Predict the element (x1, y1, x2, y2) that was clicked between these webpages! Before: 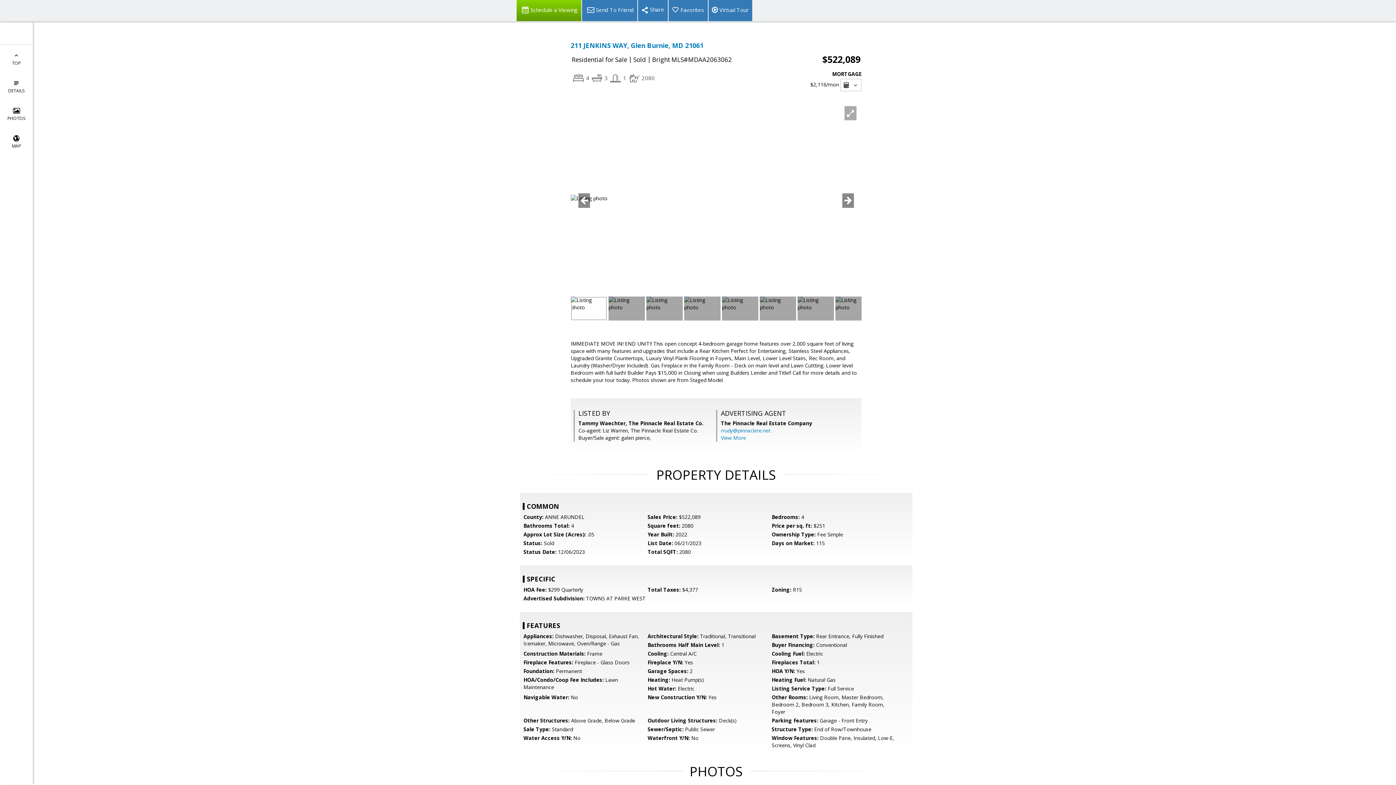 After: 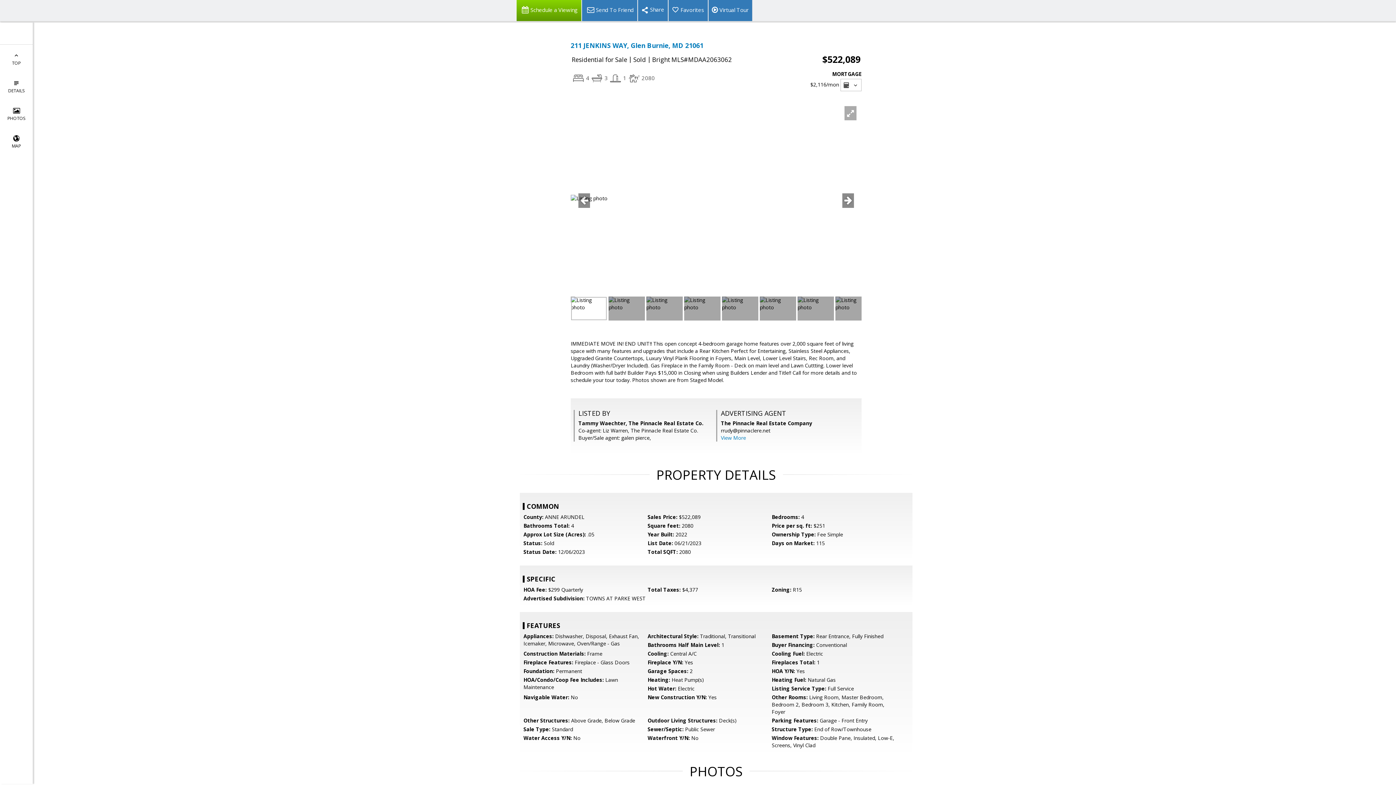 Action: label: rrudy@pinnaclere.net bbox: (721, 427, 770, 434)